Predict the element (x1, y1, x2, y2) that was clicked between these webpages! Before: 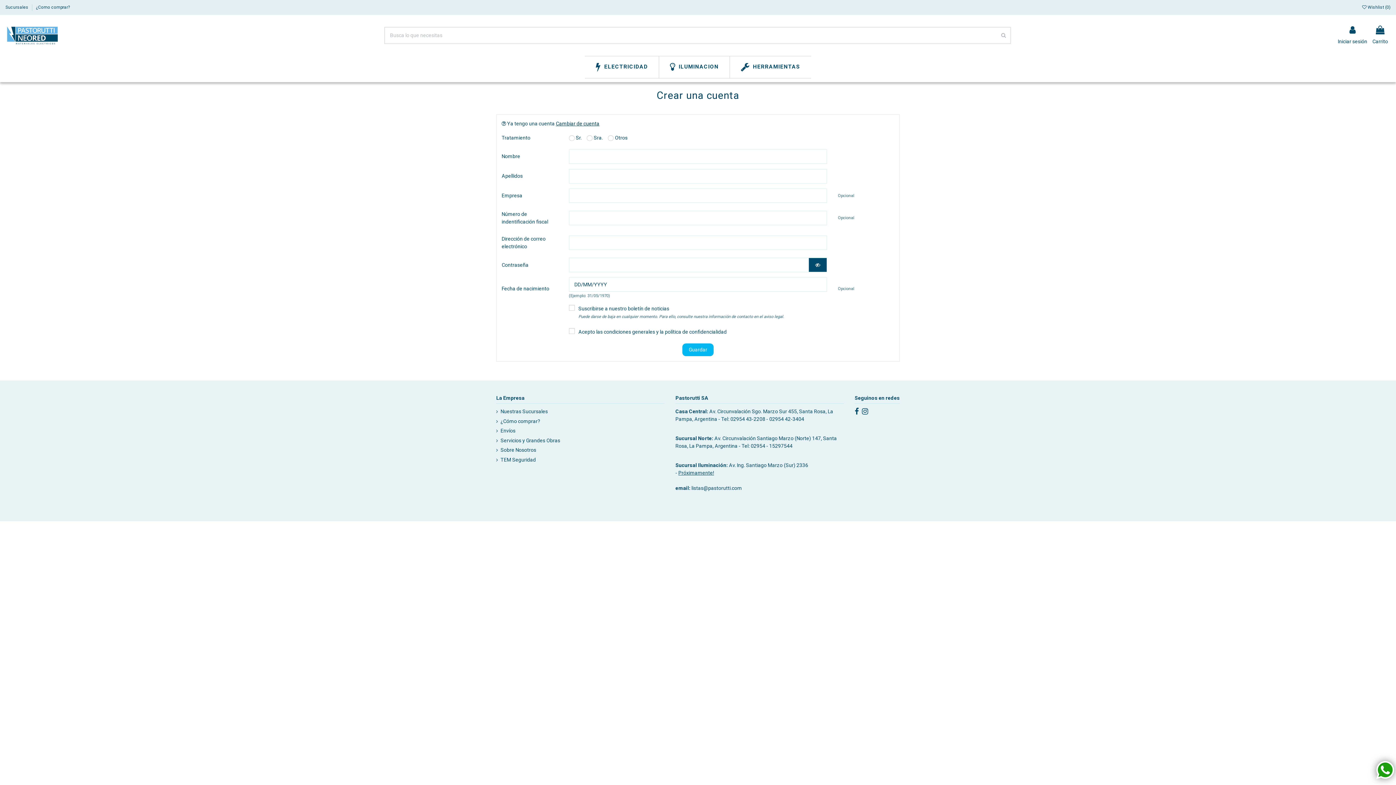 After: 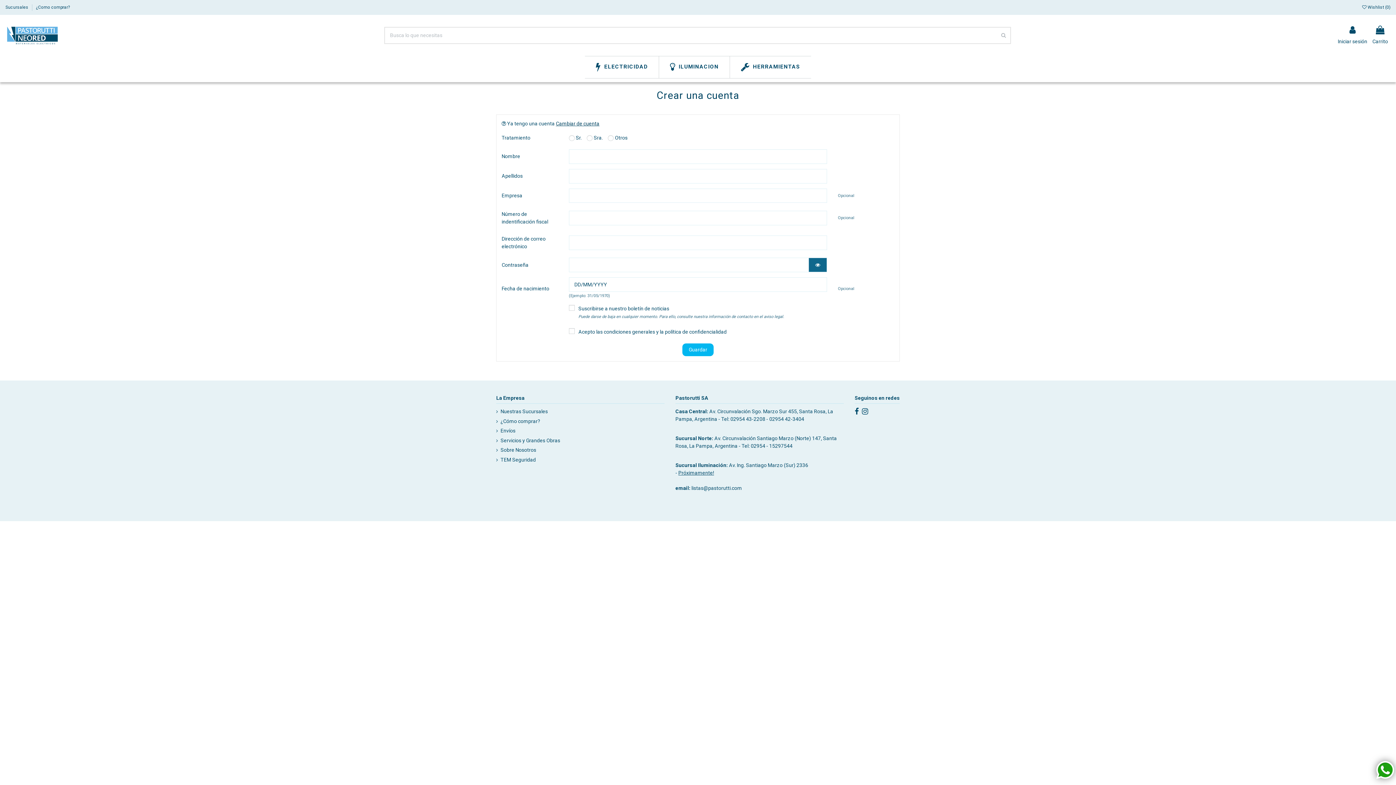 Action: bbox: (808, 257, 827, 272)